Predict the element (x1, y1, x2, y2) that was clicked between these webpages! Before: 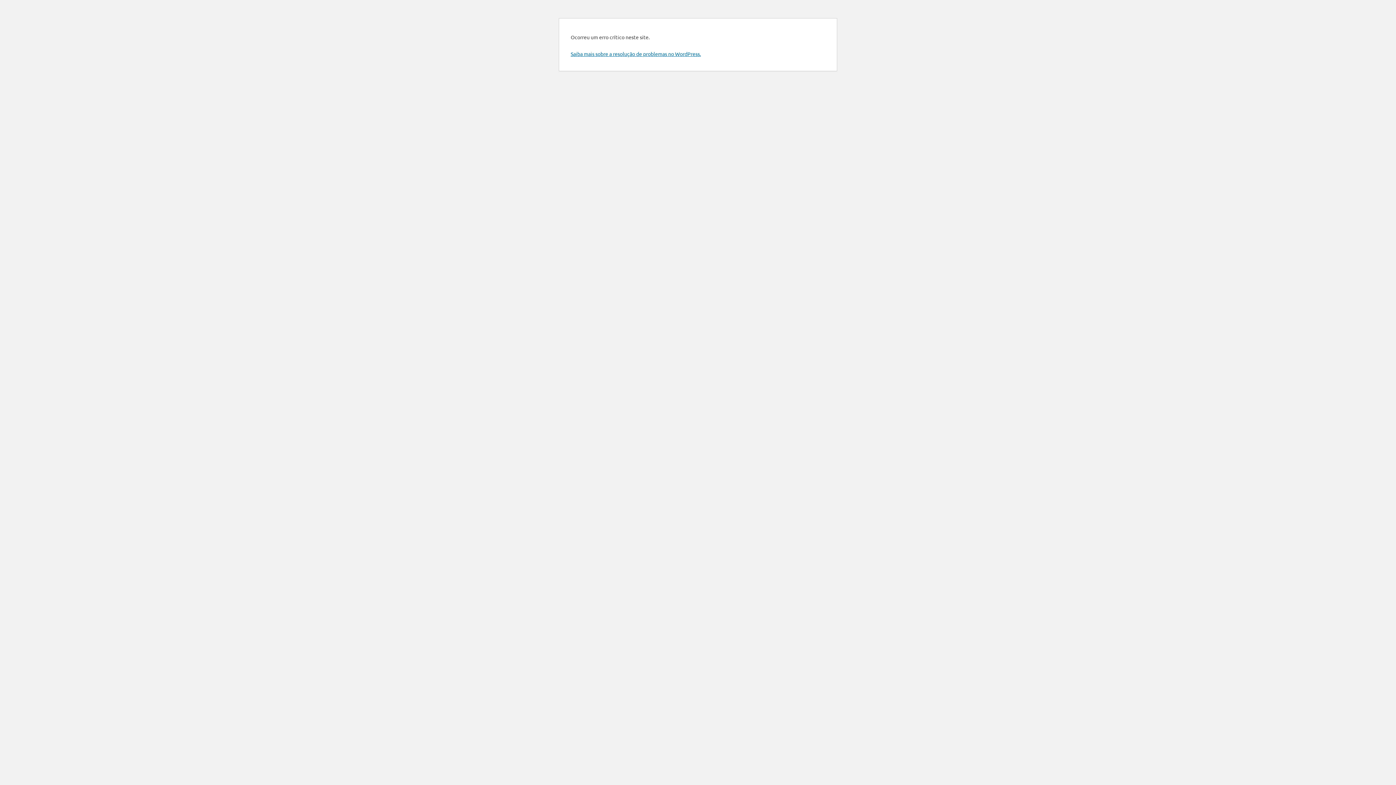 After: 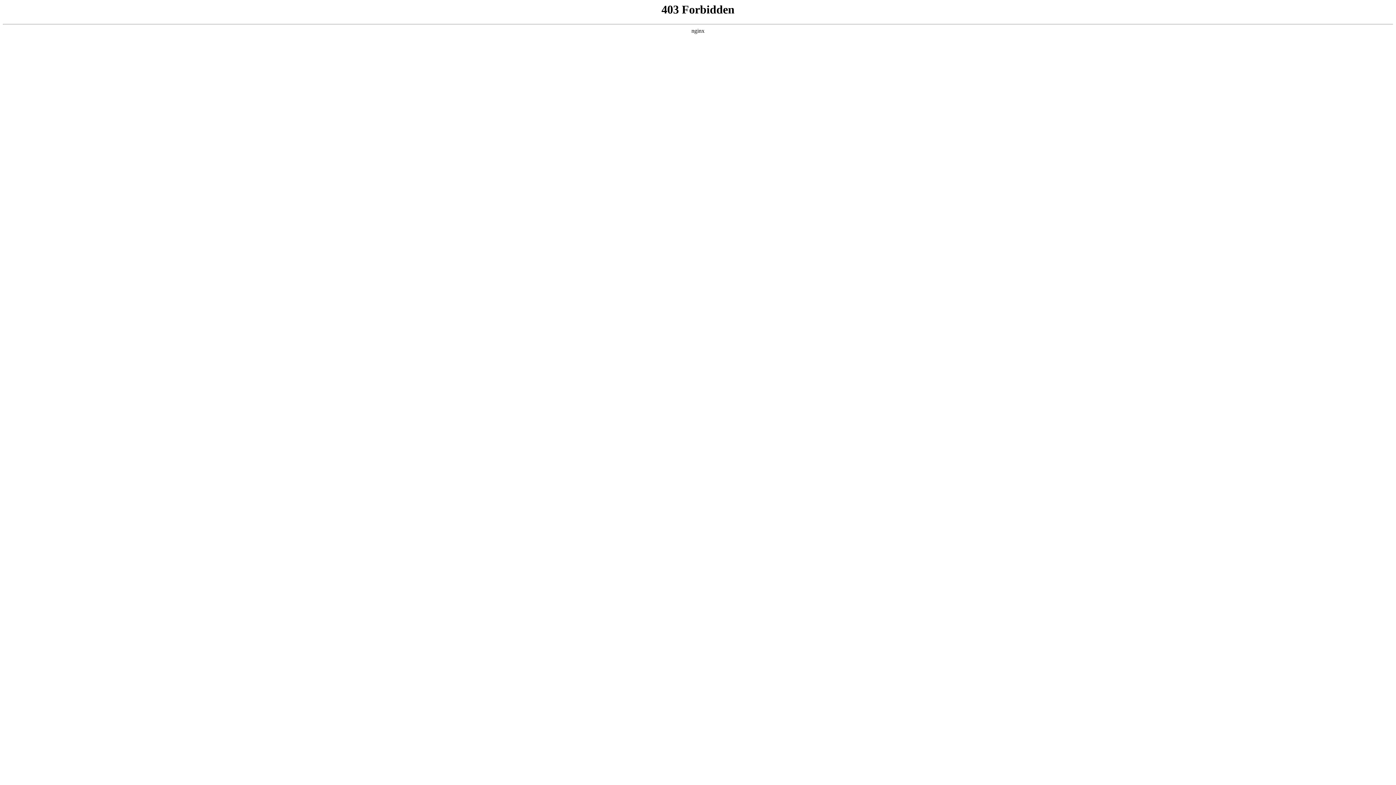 Action: bbox: (570, 50, 701, 57) label: Saiba mais sobre a resolução de problemas no WordPress.